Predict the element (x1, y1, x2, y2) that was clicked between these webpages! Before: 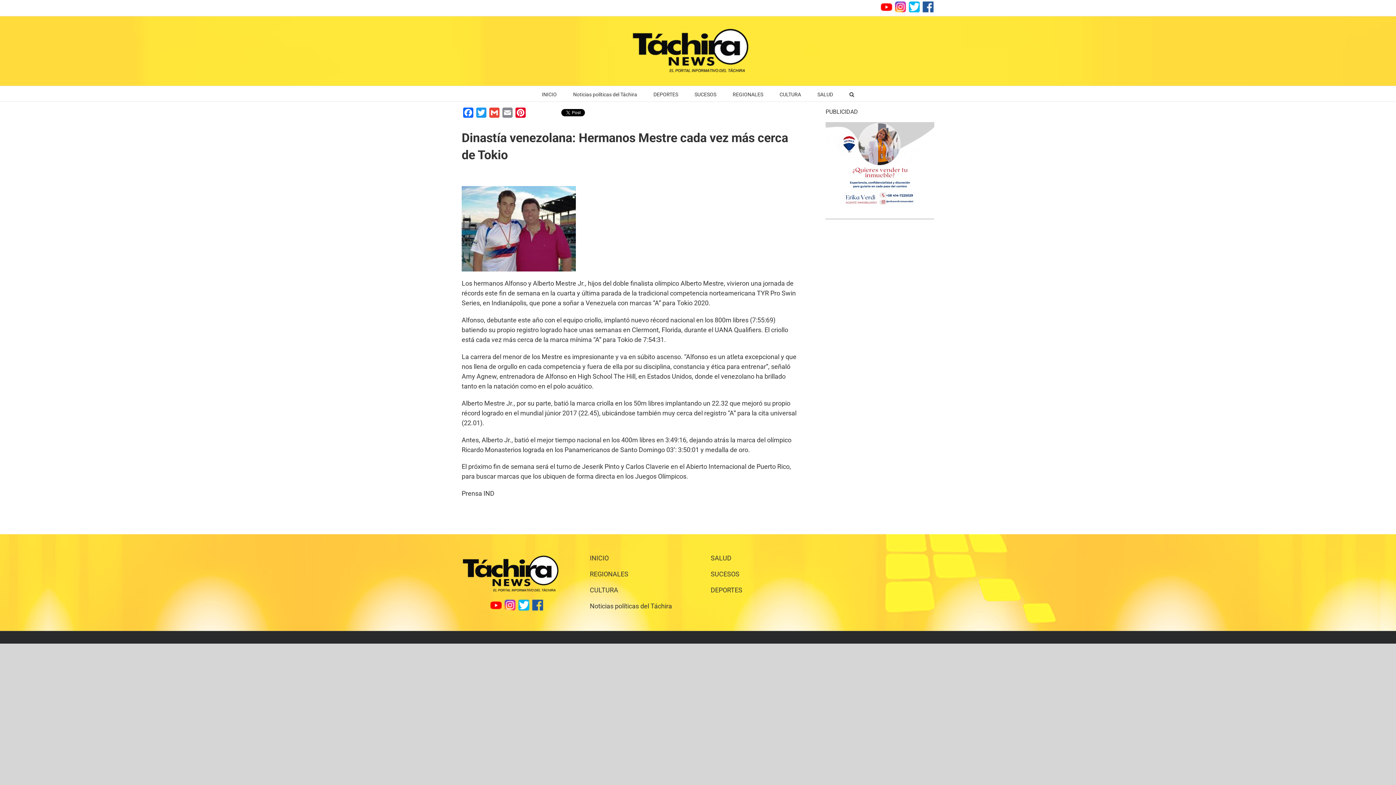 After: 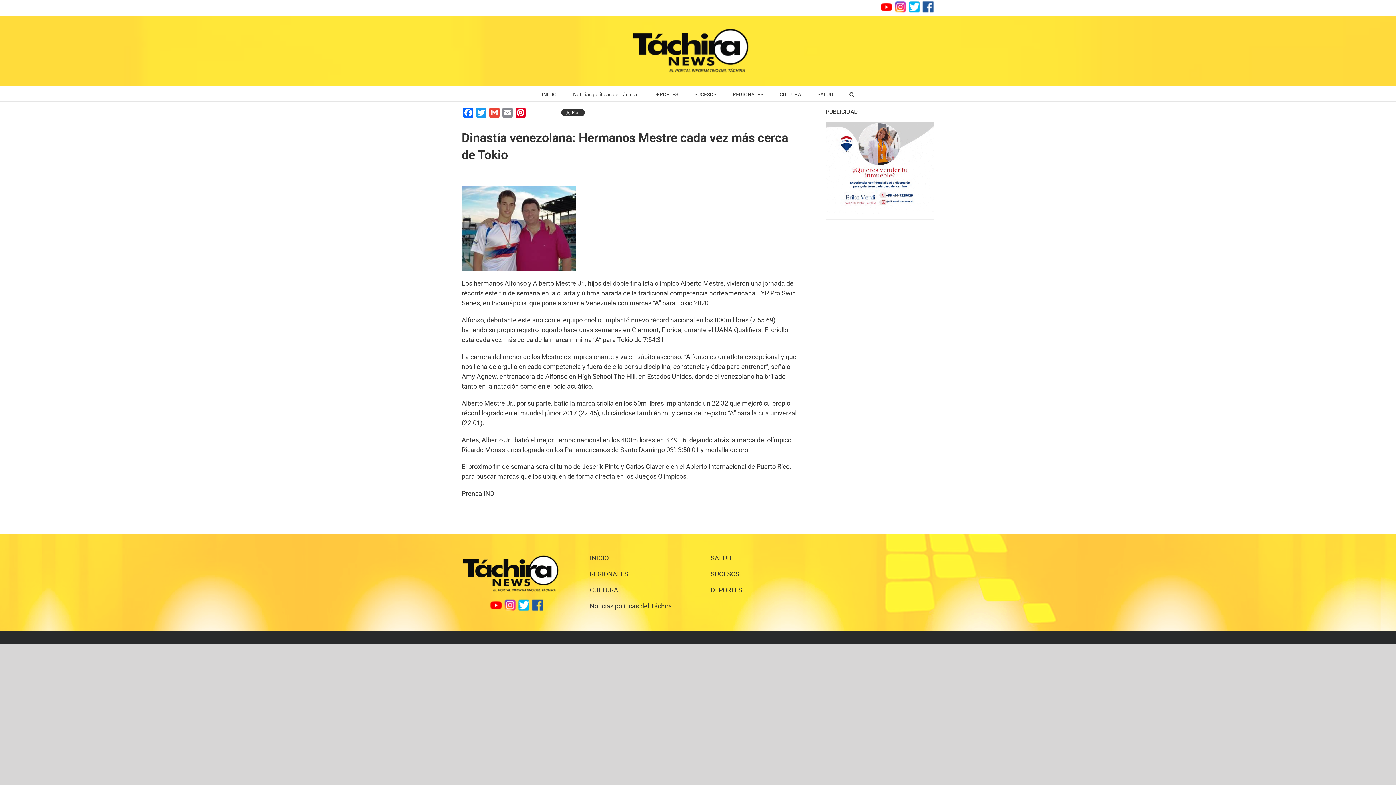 Action: bbox: (560, 109, 586, 119)